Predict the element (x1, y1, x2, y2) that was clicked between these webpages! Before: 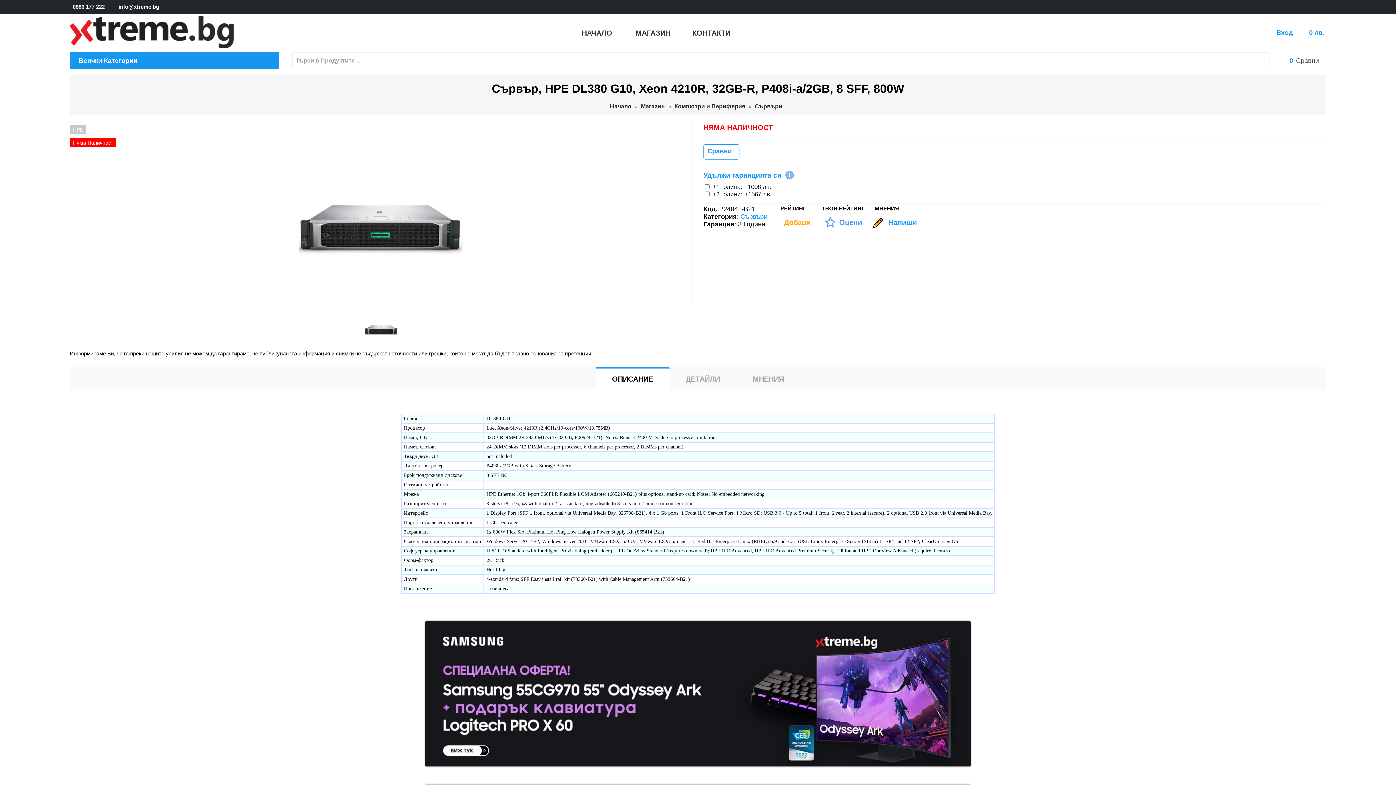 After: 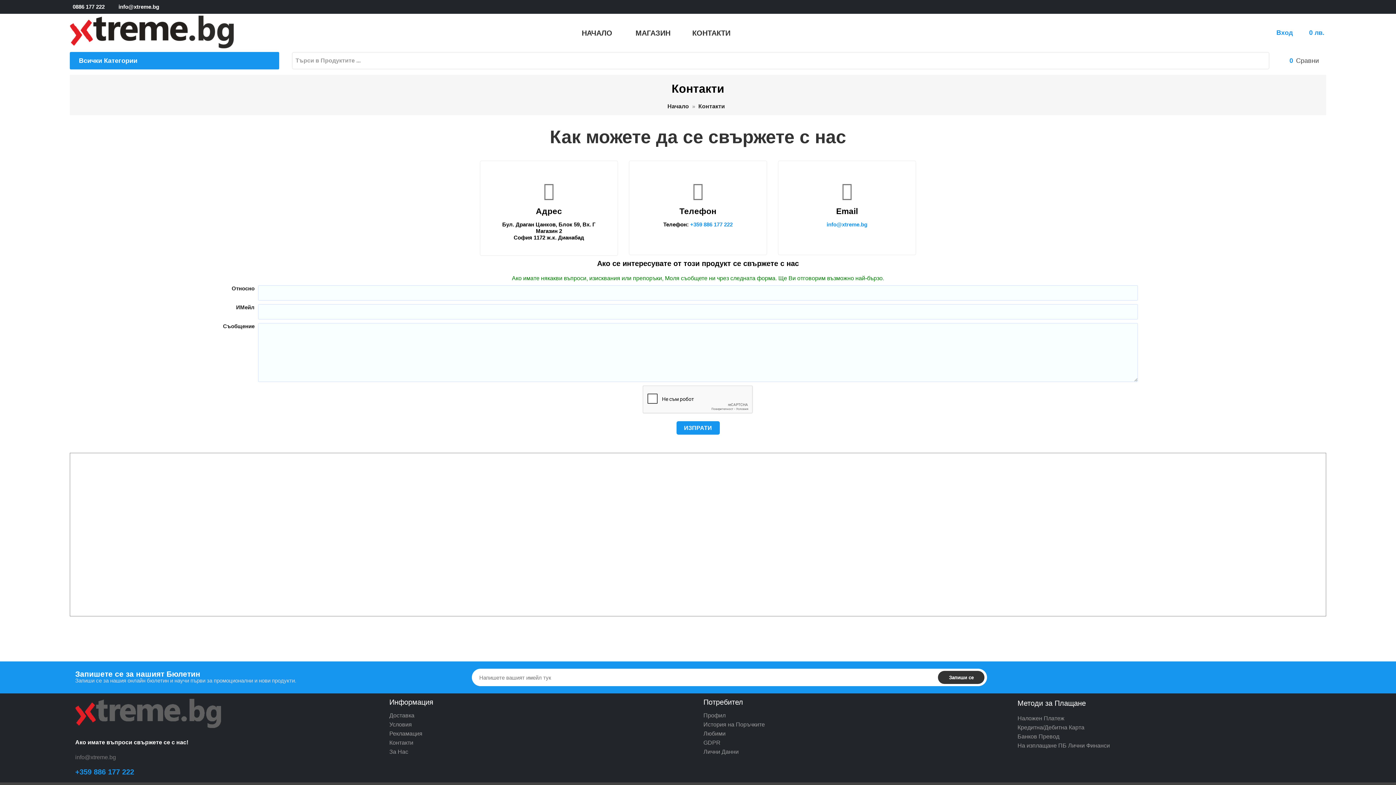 Action: bbox: (683, 27, 739, 38) label: КОНТАКТИ